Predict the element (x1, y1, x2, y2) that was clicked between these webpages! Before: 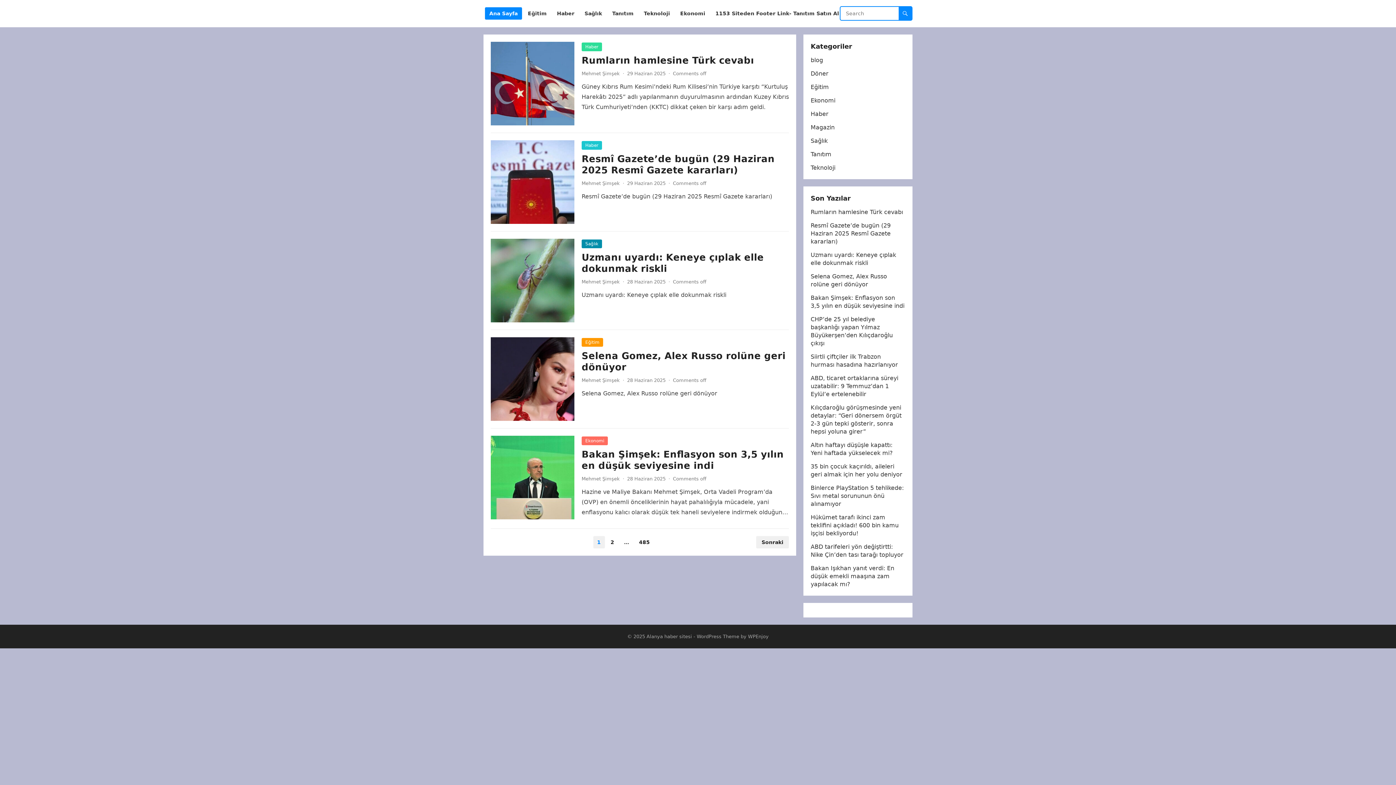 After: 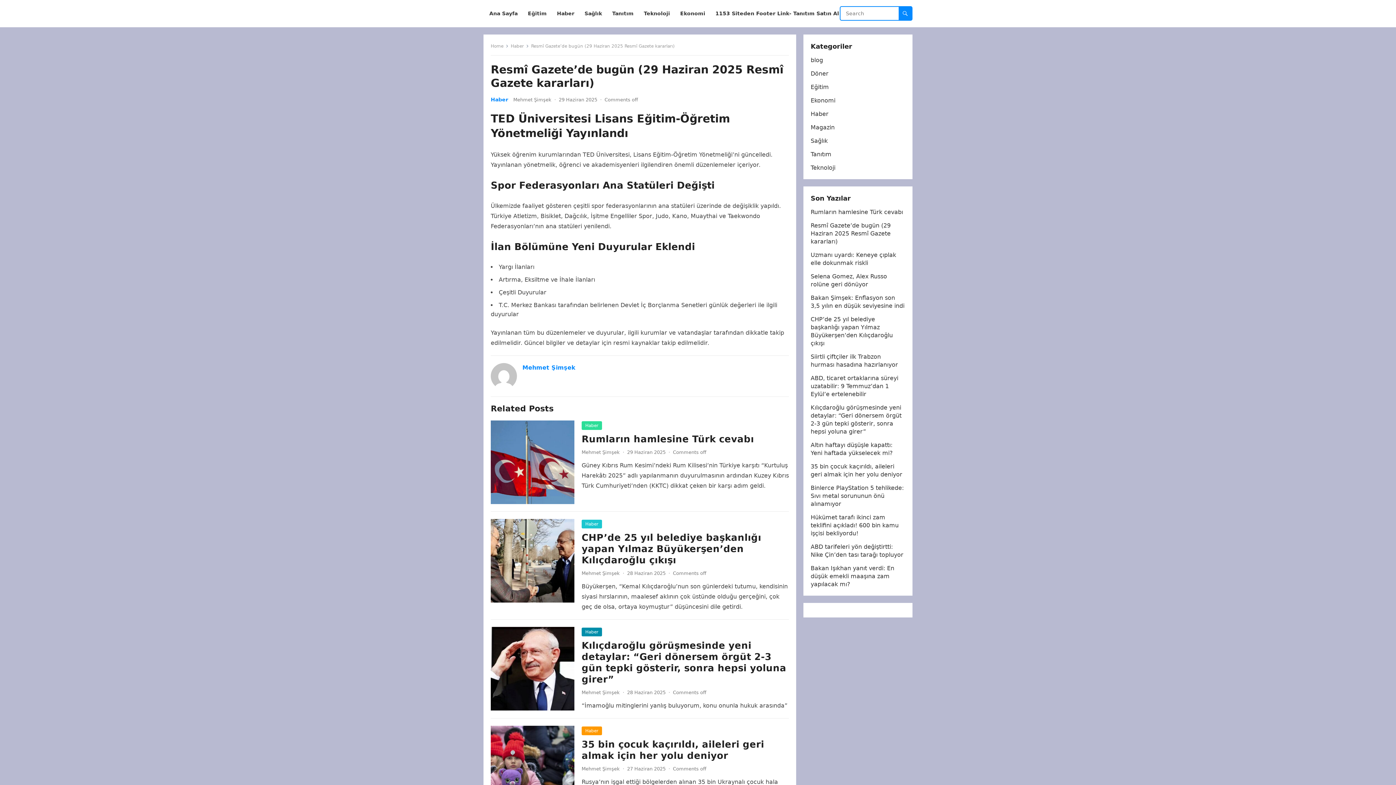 Action: label: Resmî Gazete’de bugün (29 Haziran 2025 Resmî Gazete kararları) bbox: (581, 153, 774, 175)